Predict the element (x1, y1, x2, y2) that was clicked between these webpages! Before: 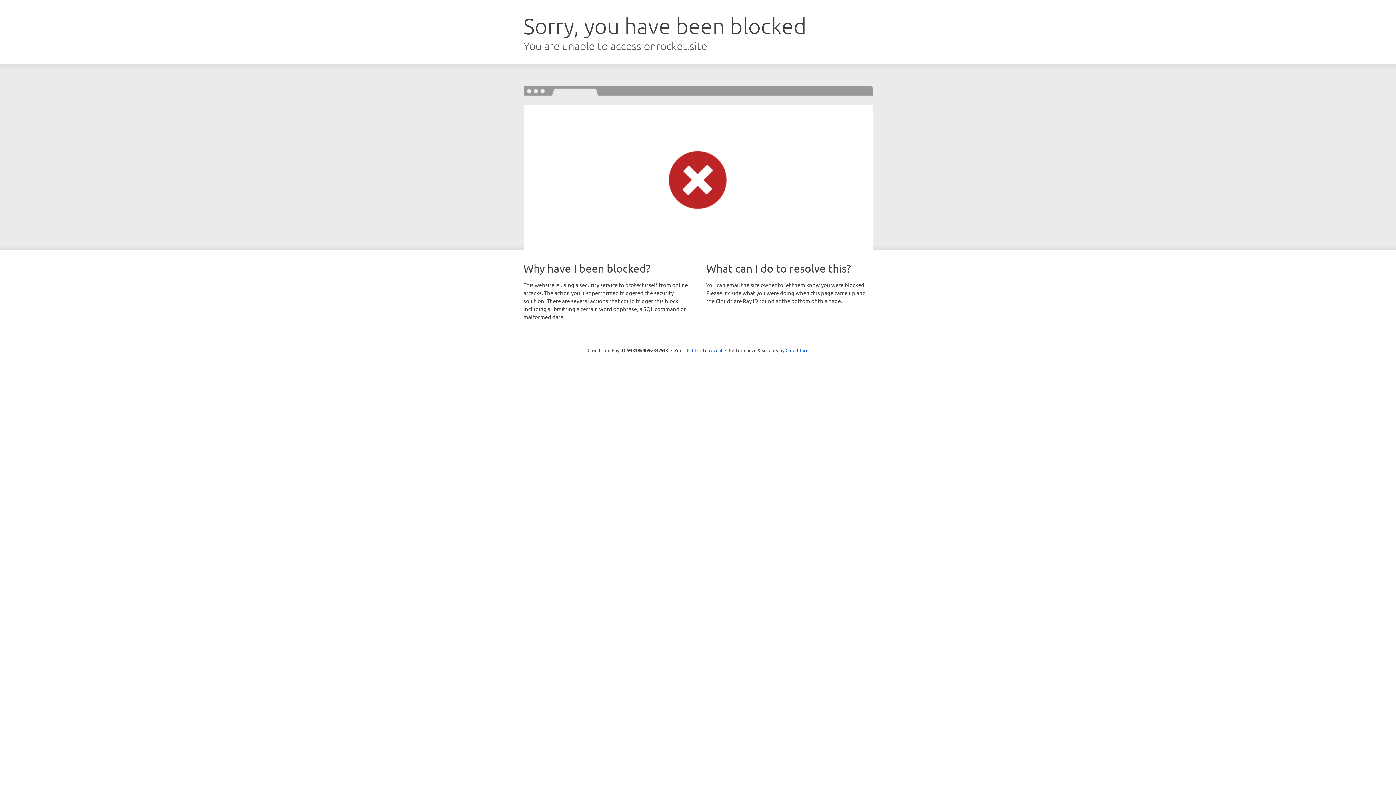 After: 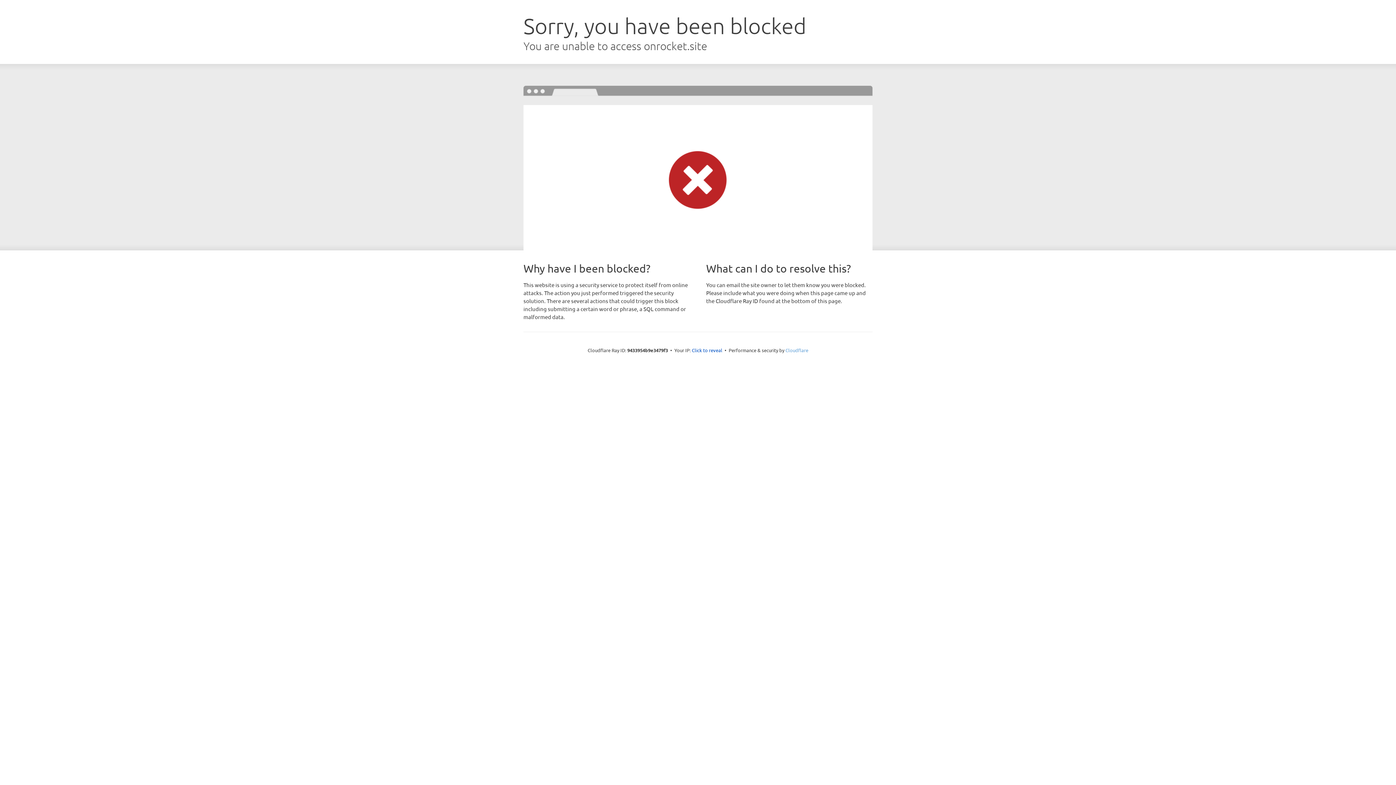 Action: label: Cloudflare bbox: (785, 347, 808, 353)